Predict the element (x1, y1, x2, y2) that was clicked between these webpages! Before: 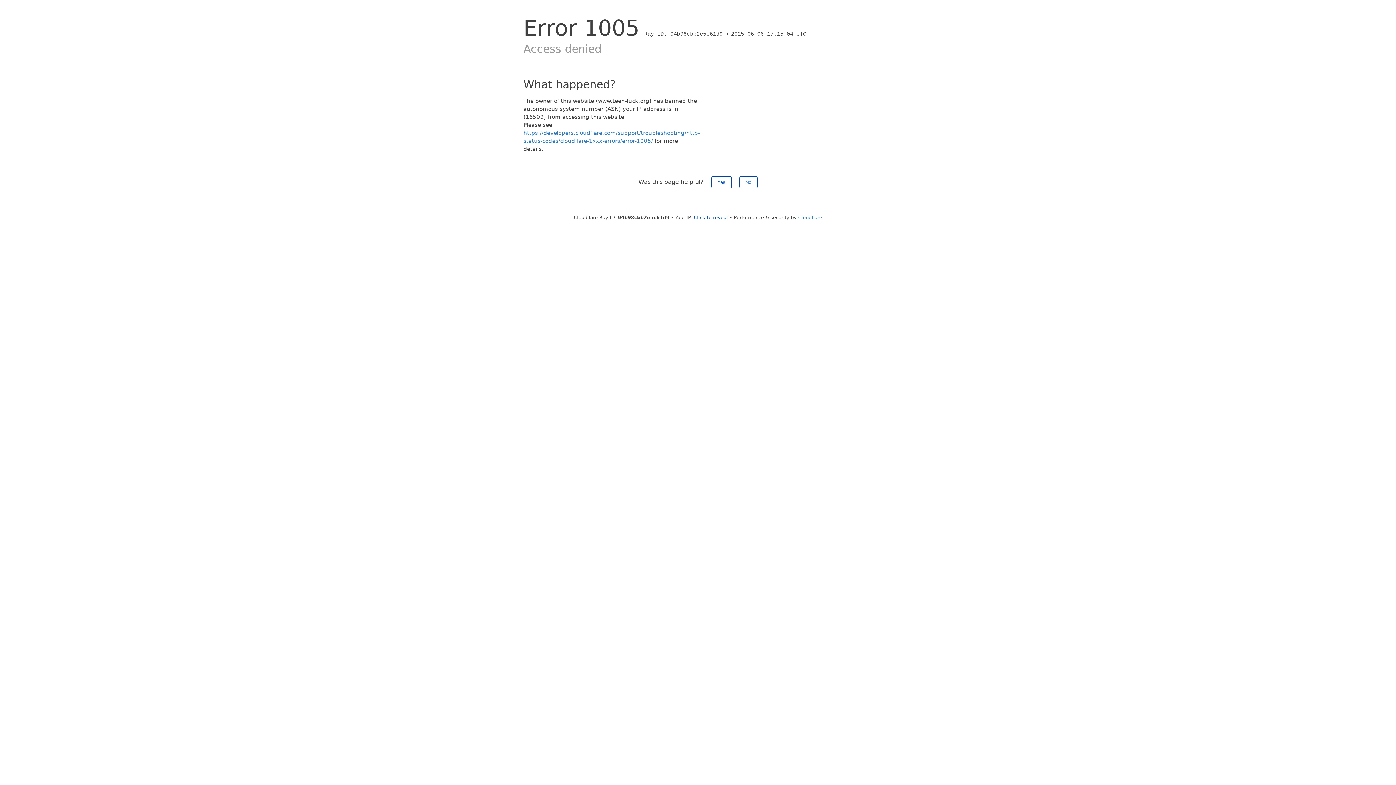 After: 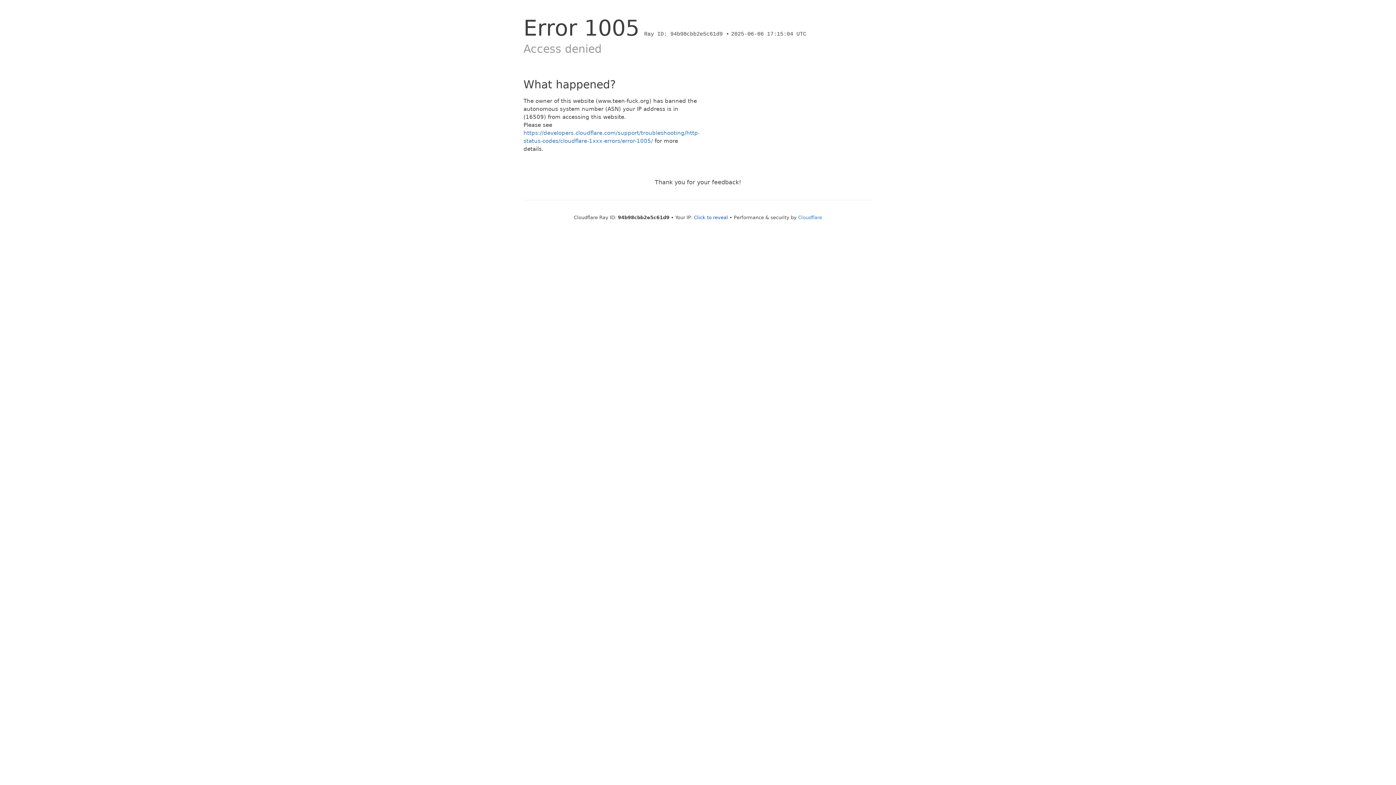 Action: bbox: (739, 176, 757, 188) label: No